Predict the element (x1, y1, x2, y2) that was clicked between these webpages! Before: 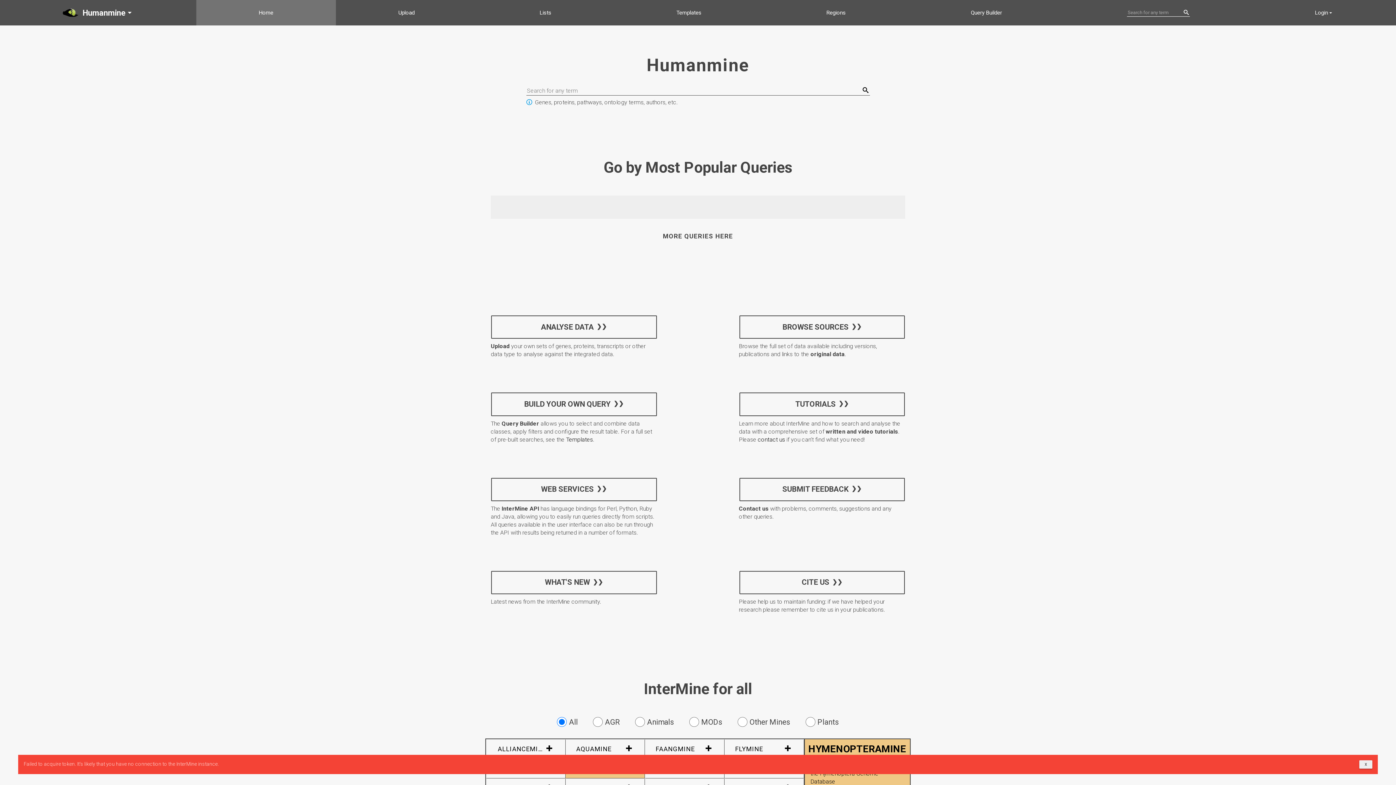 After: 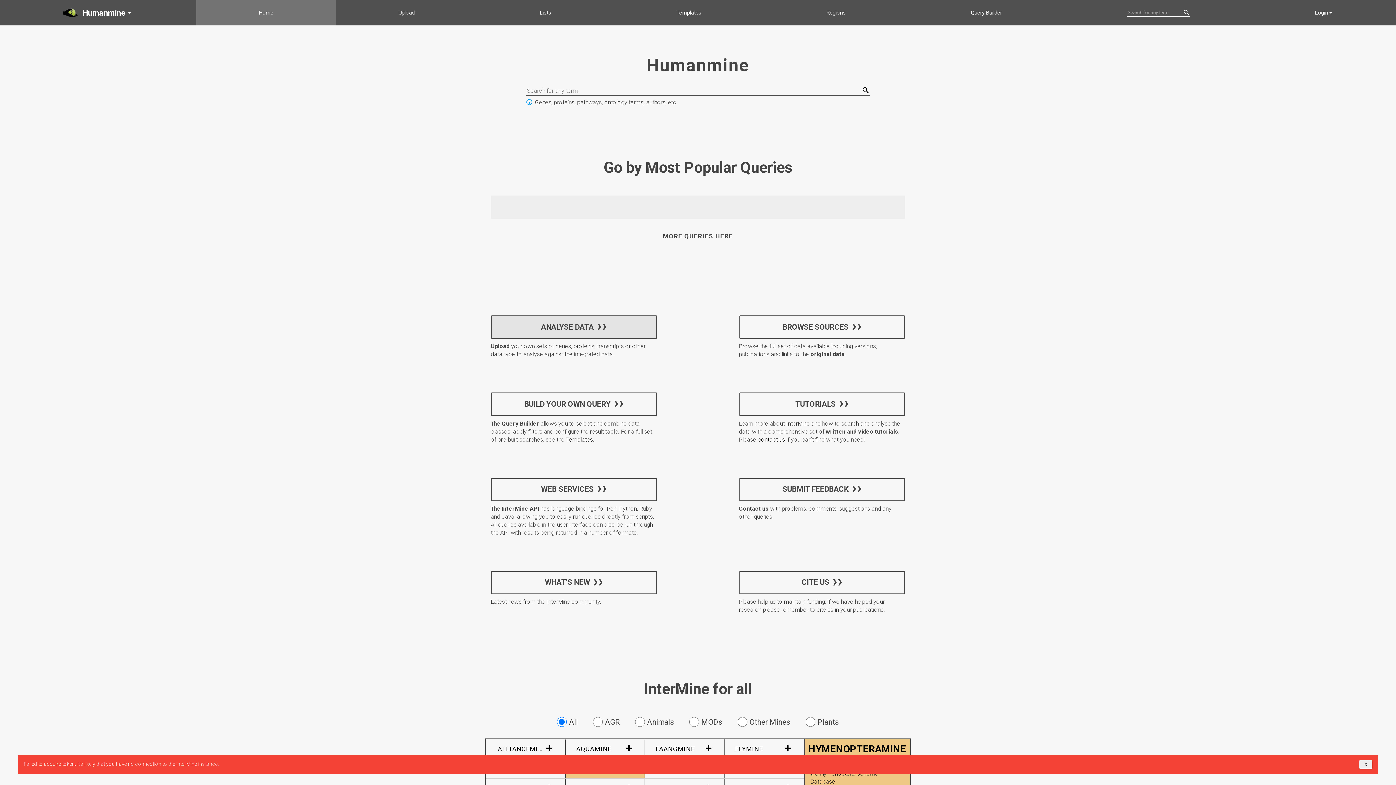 Action: bbox: (491, 315, 656, 339) label: ANALYSE DATA